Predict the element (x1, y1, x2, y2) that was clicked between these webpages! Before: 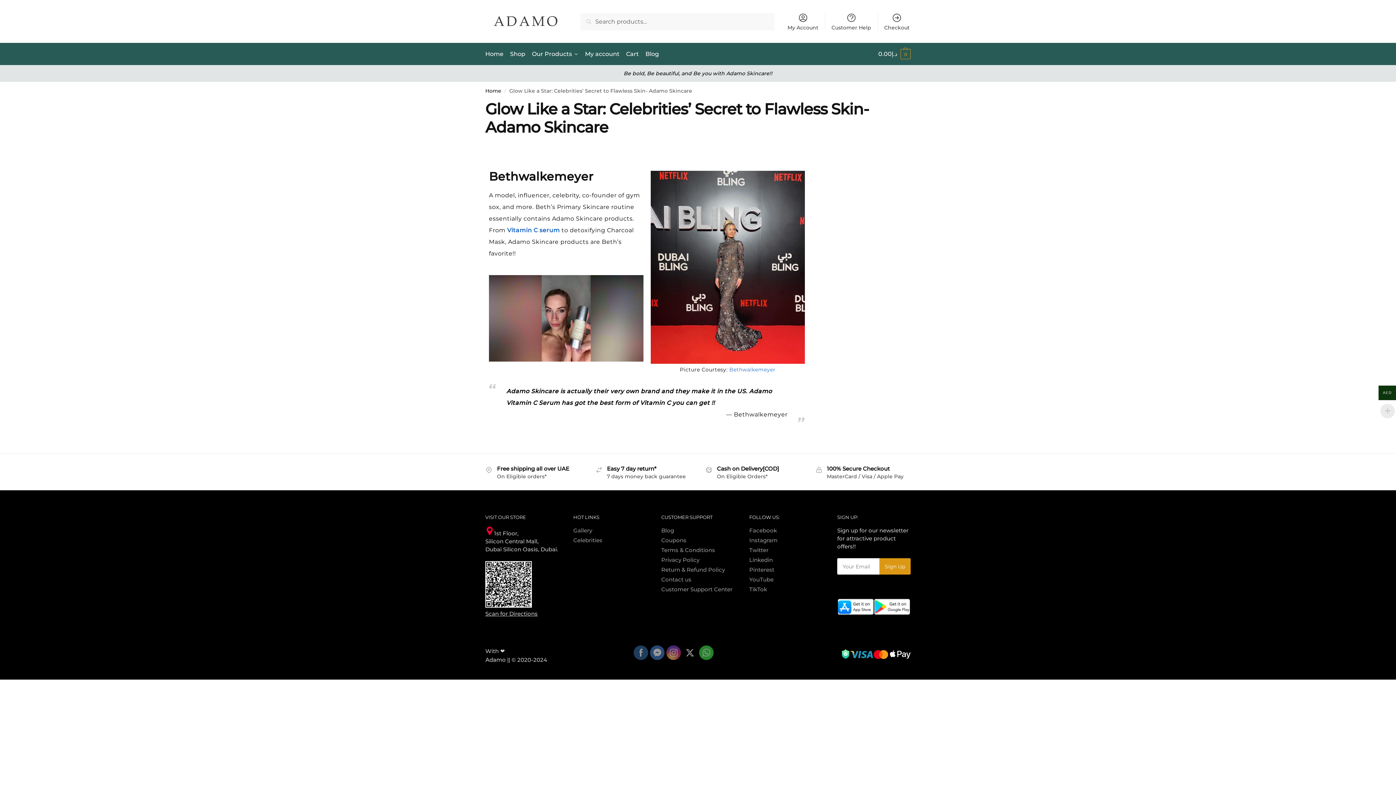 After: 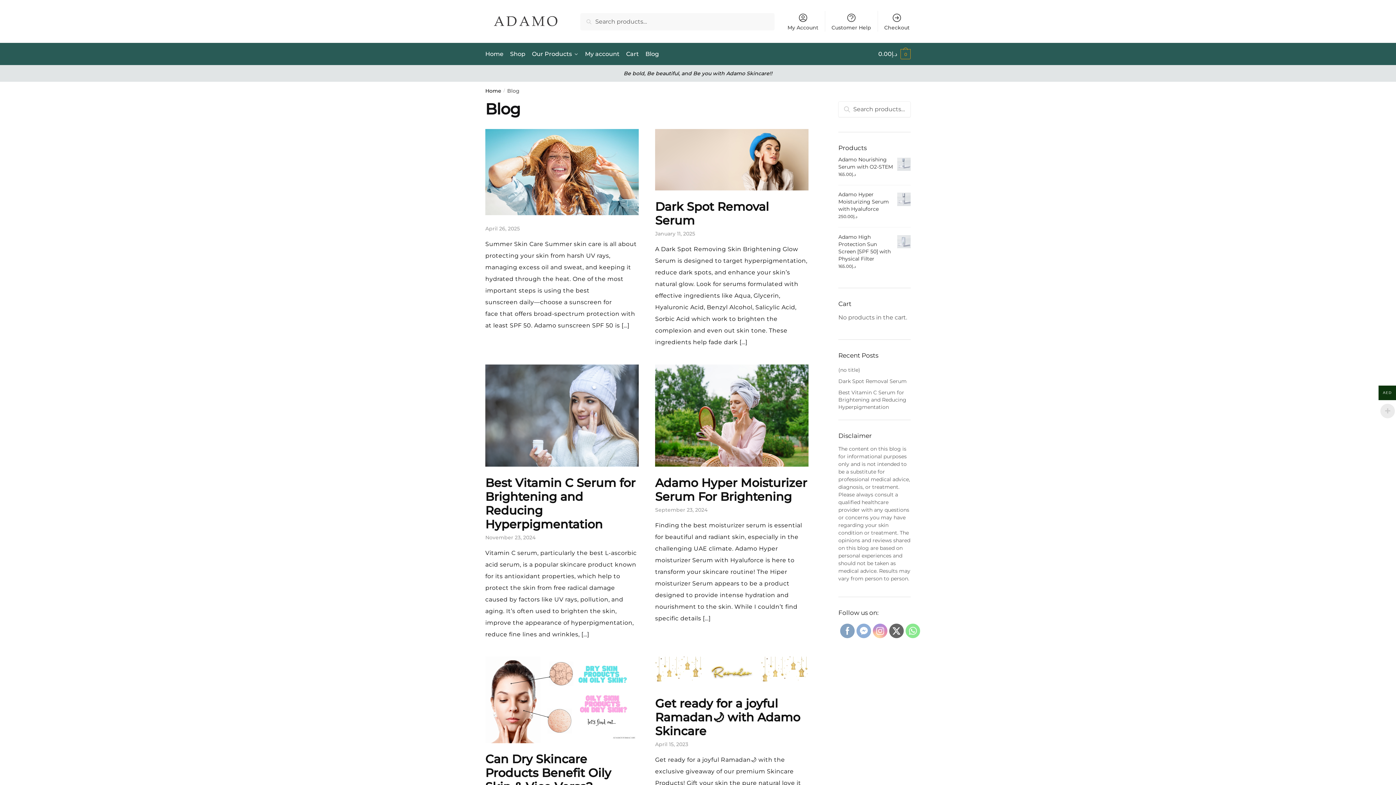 Action: bbox: (642, 43, 662, 65) label: Blog